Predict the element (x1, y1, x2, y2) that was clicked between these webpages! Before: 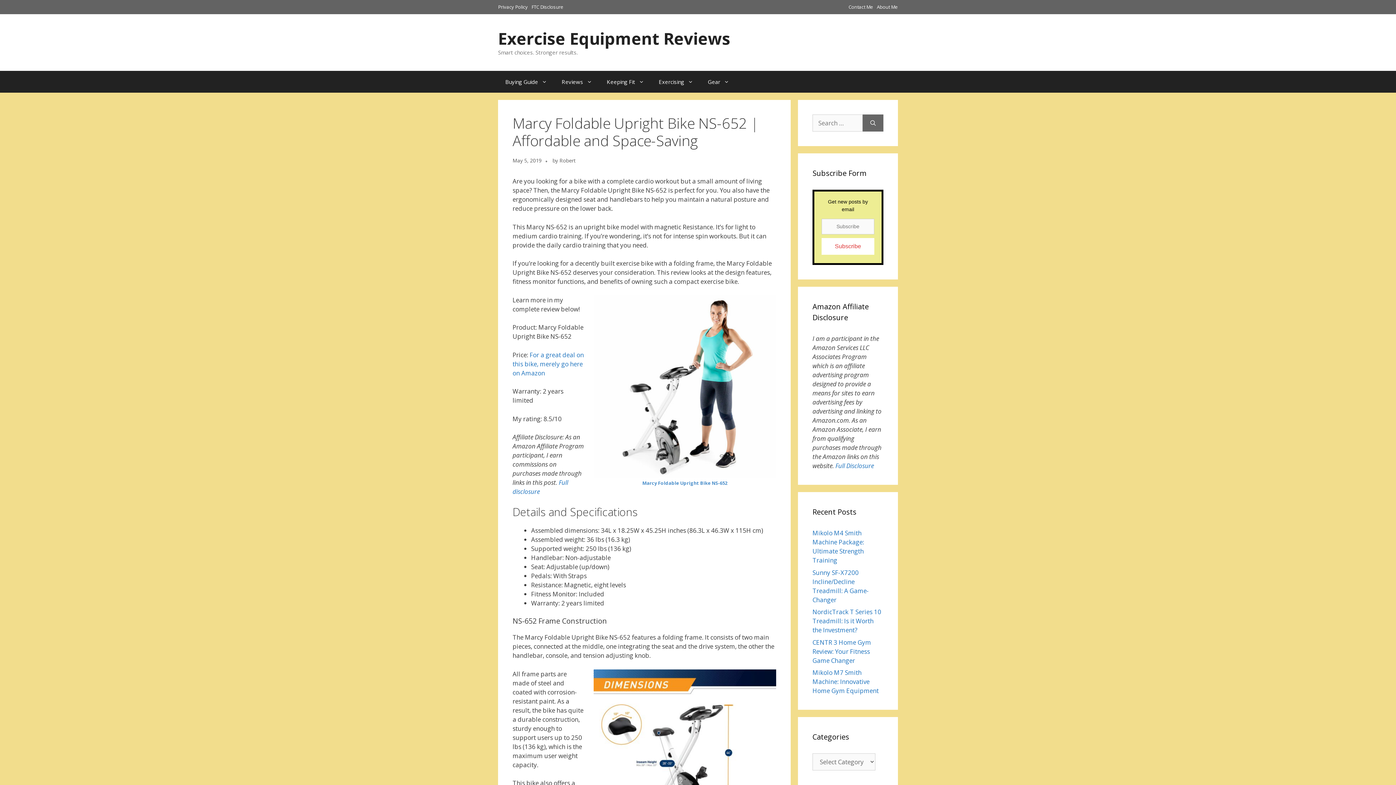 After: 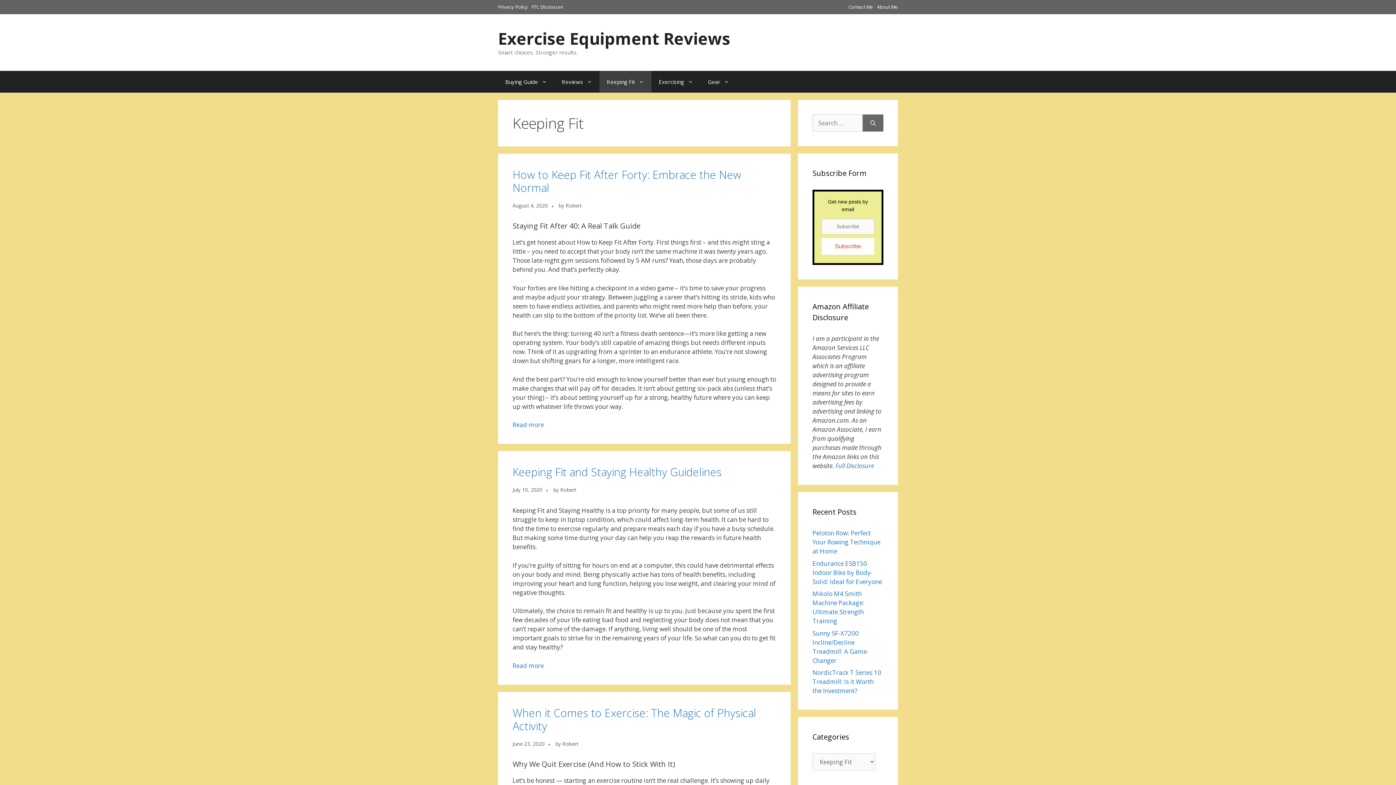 Action: bbox: (599, 70, 651, 92) label: Keeping Fit